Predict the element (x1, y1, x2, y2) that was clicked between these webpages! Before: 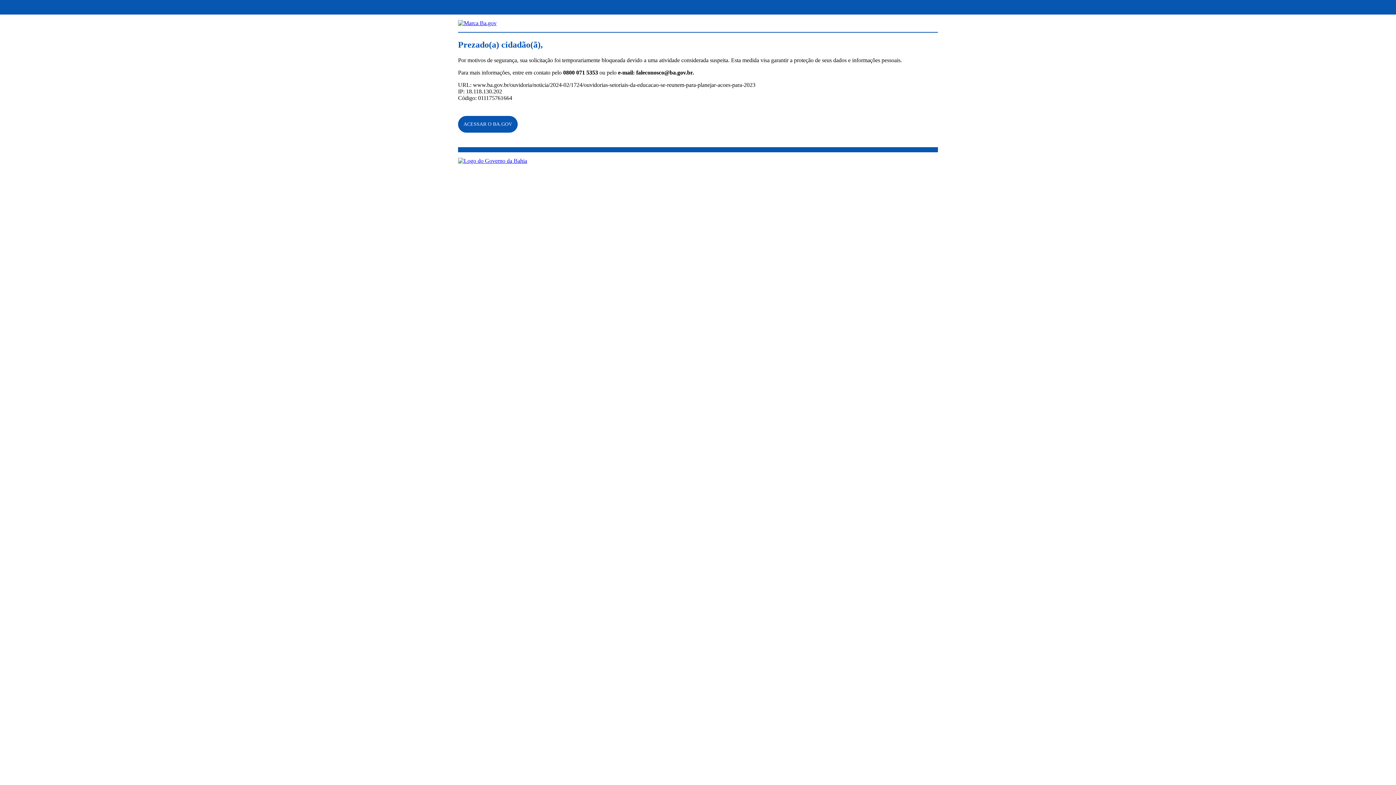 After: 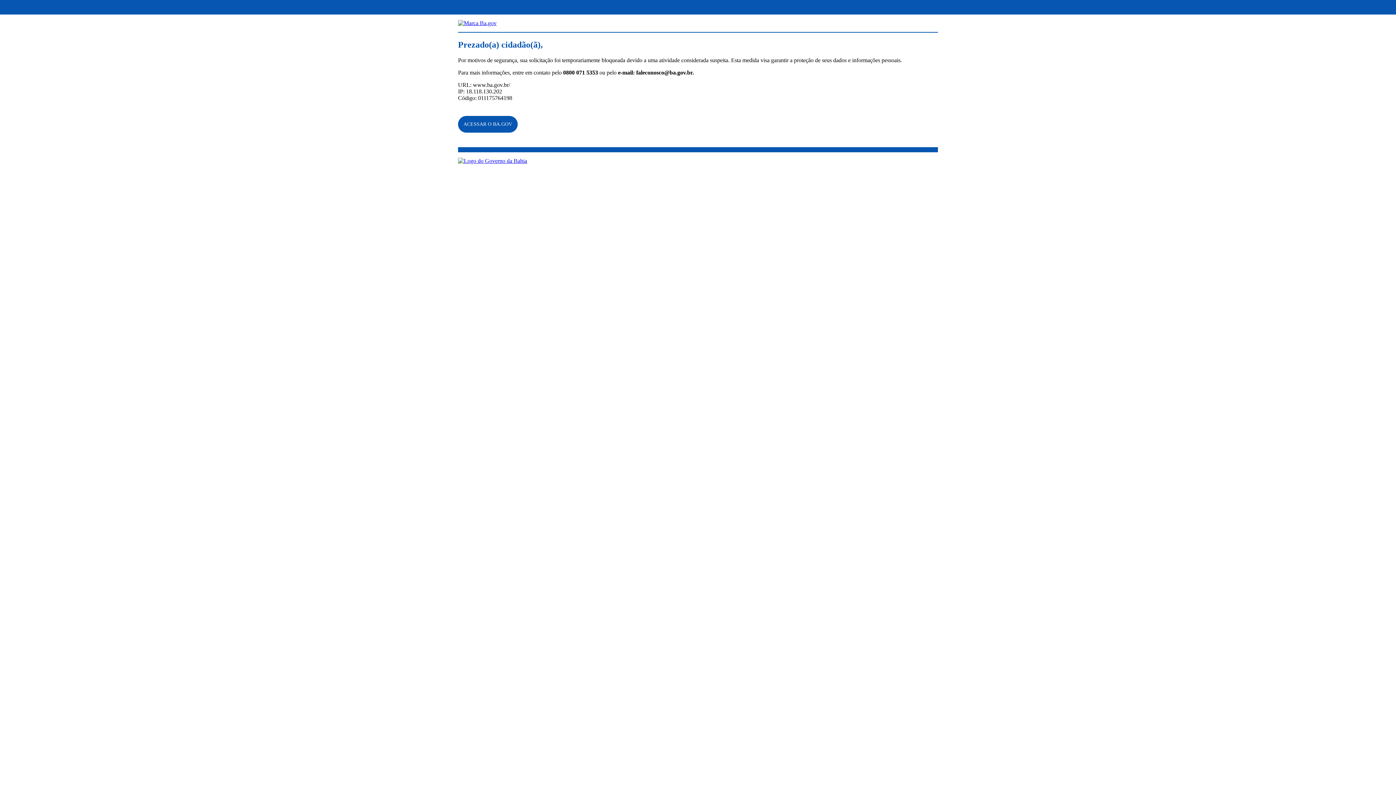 Action: bbox: (458, 20, 496, 26)